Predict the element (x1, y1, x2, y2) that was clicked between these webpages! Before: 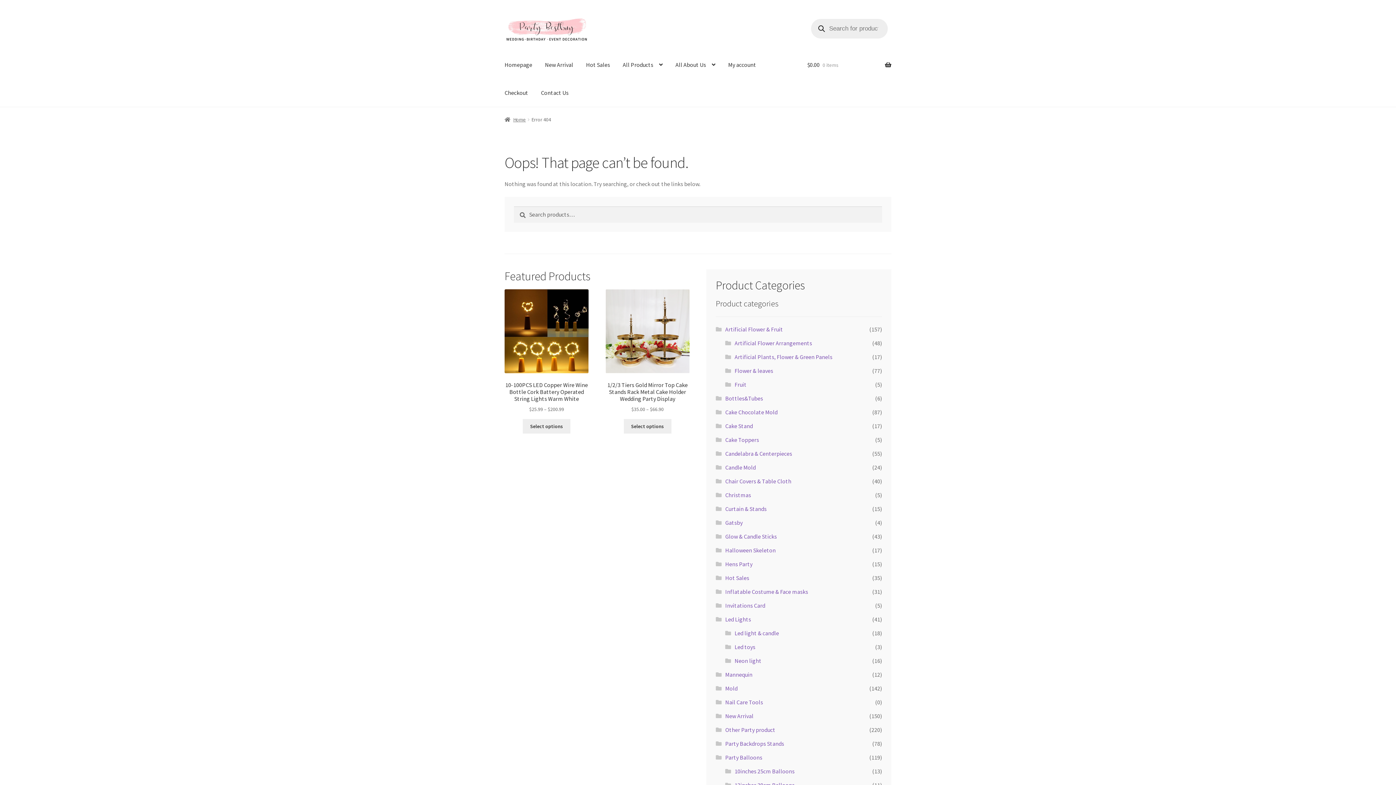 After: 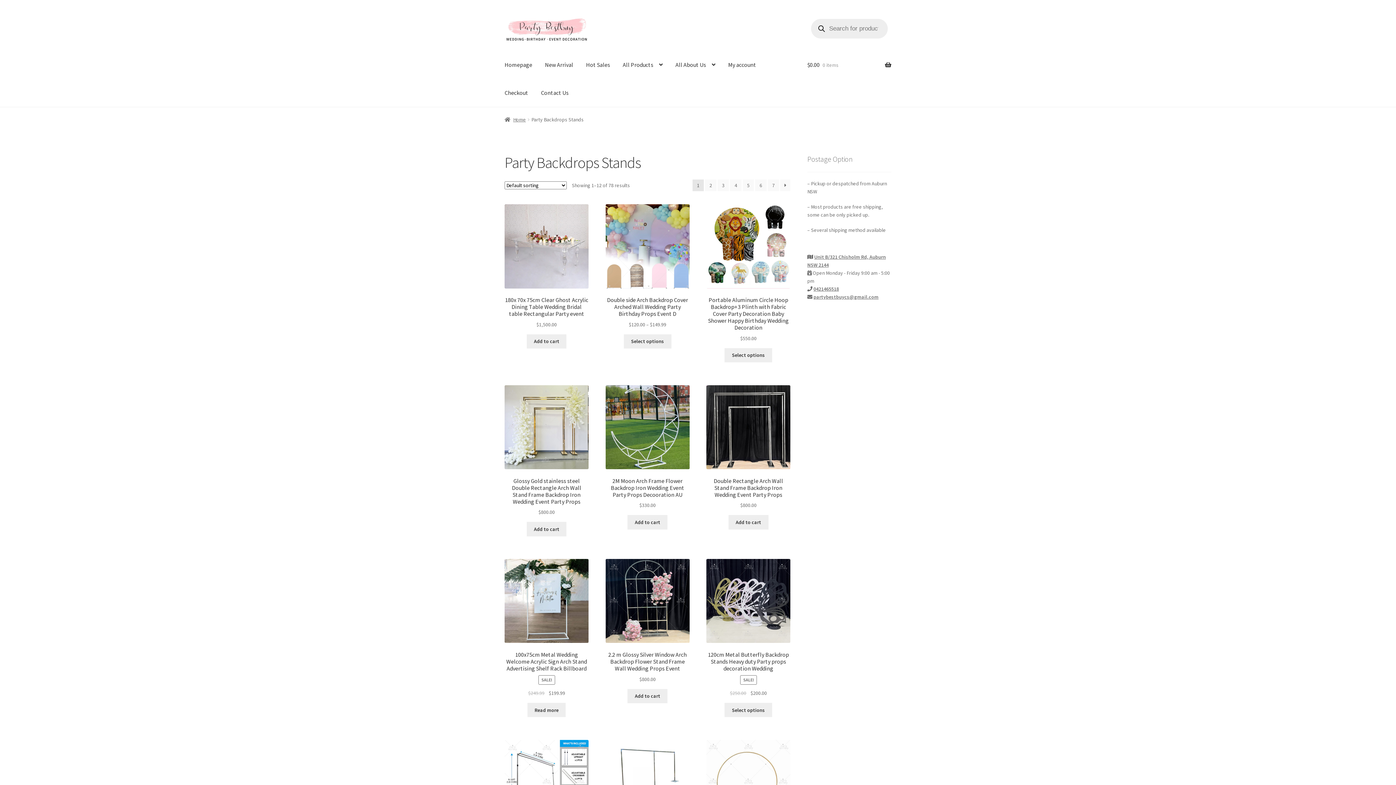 Action: bbox: (725, 740, 784, 747) label: Party Backdrops Stands